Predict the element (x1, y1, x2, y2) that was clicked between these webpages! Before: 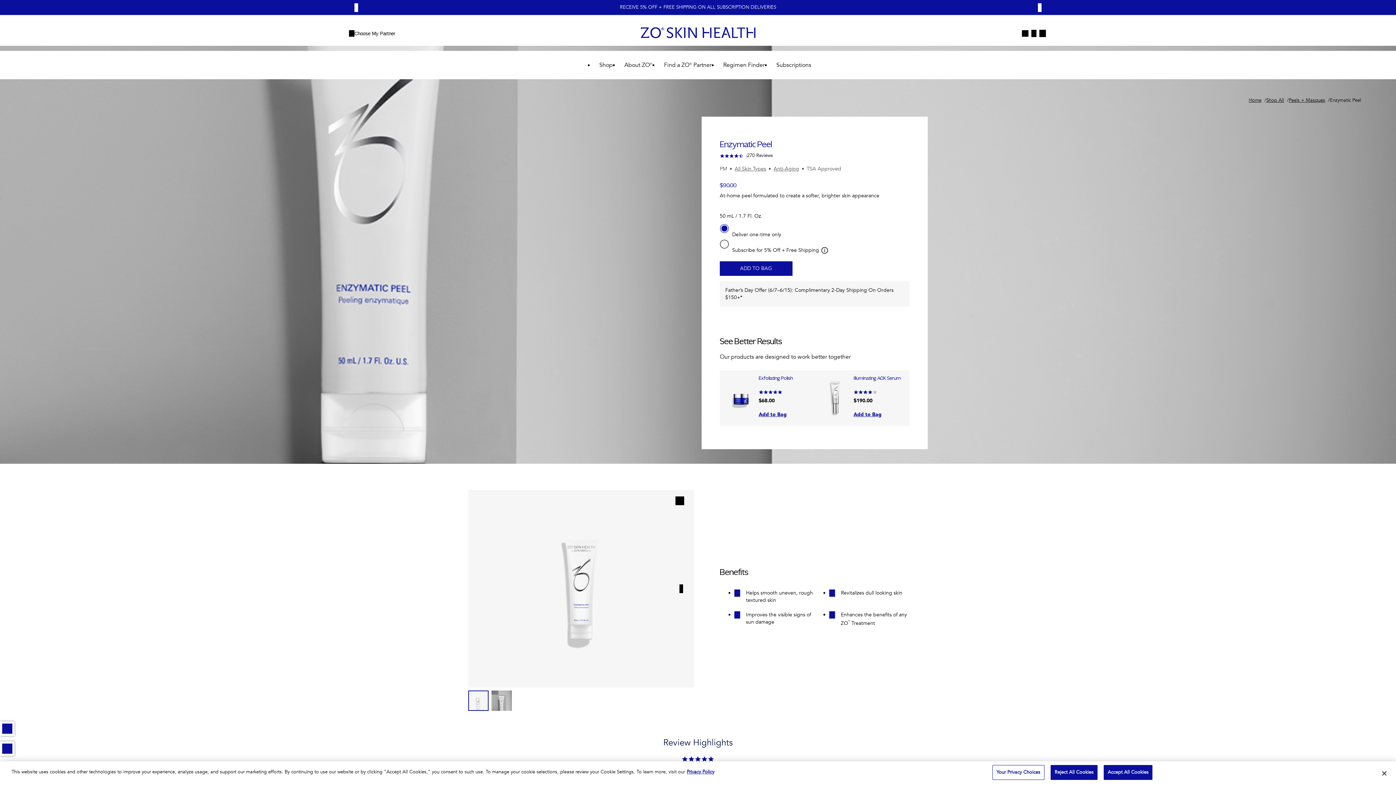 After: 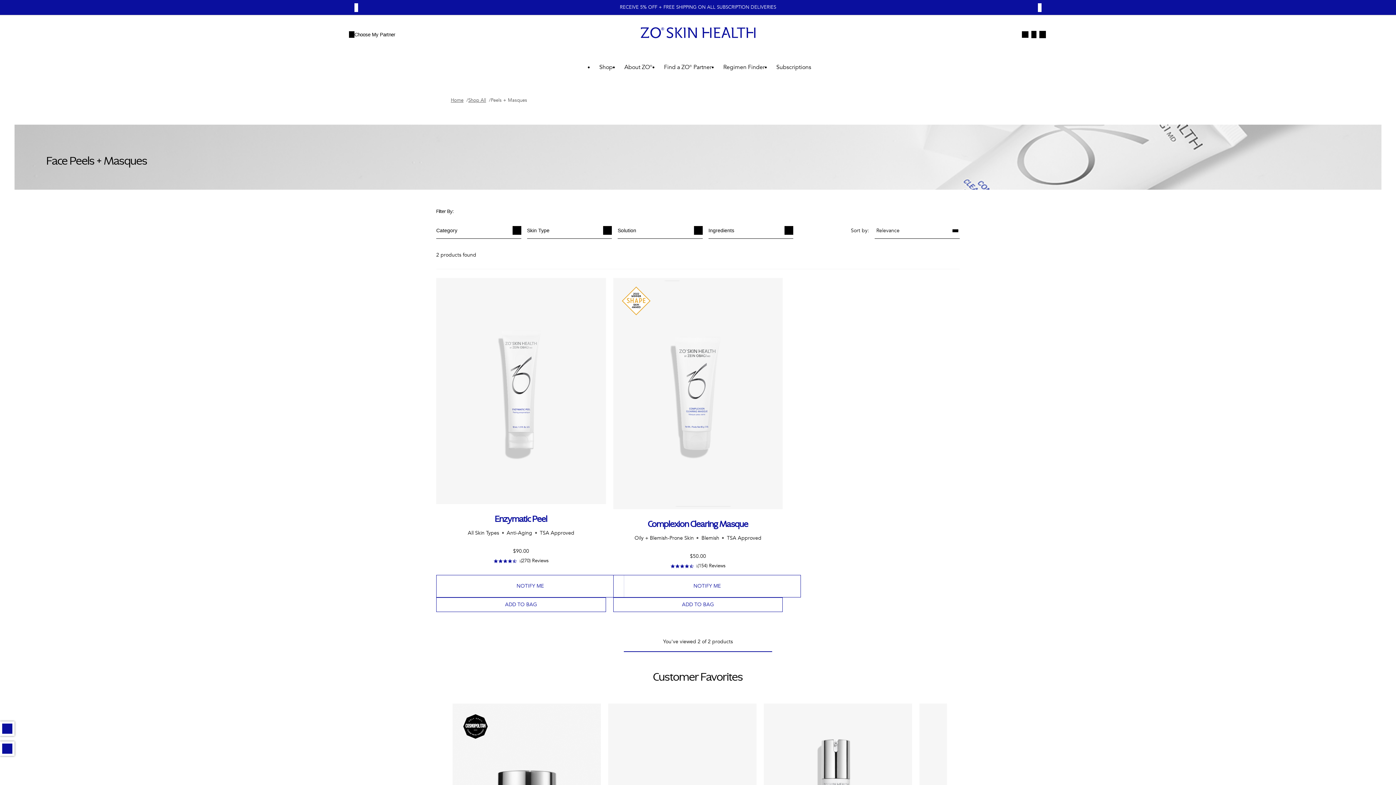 Action: bbox: (1289, 97, 1325, 103) label: Peels + Masques